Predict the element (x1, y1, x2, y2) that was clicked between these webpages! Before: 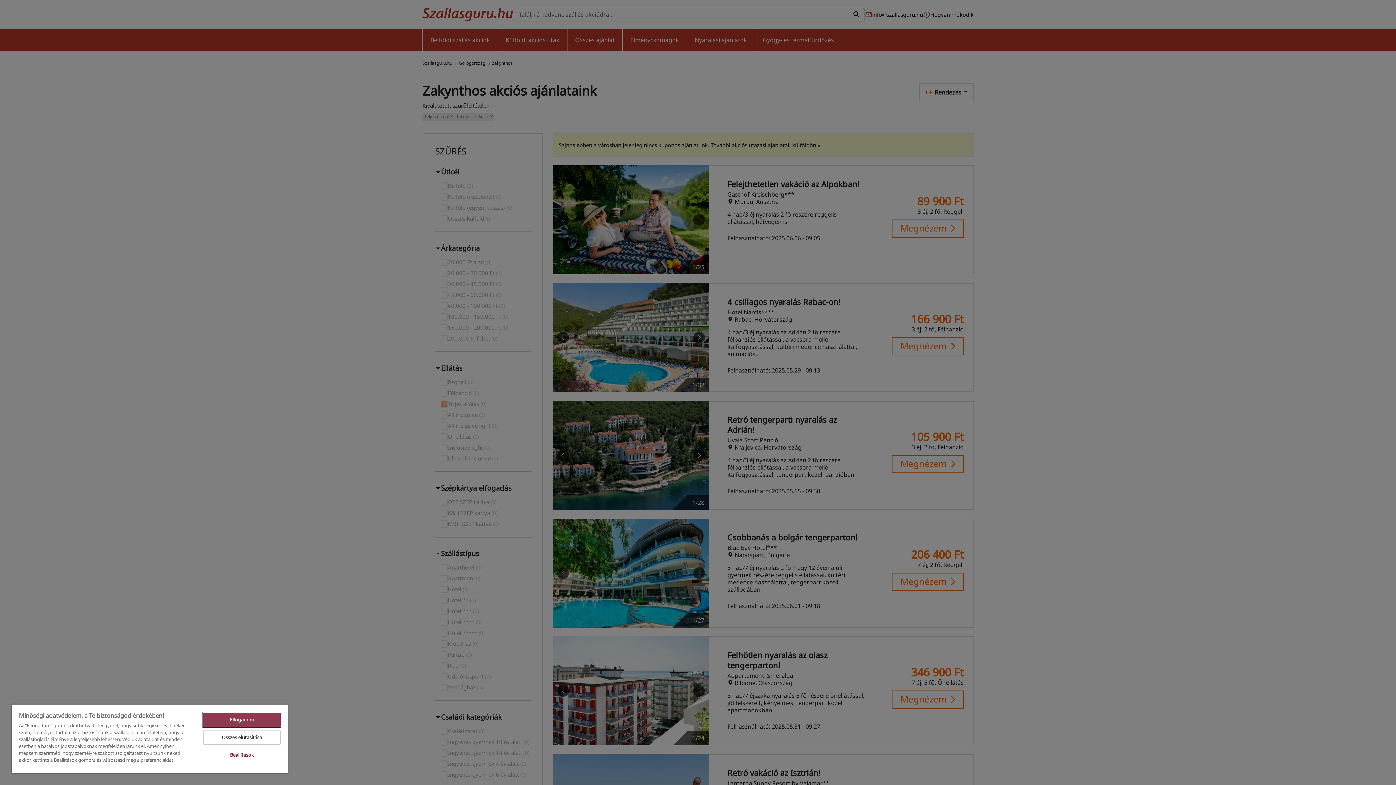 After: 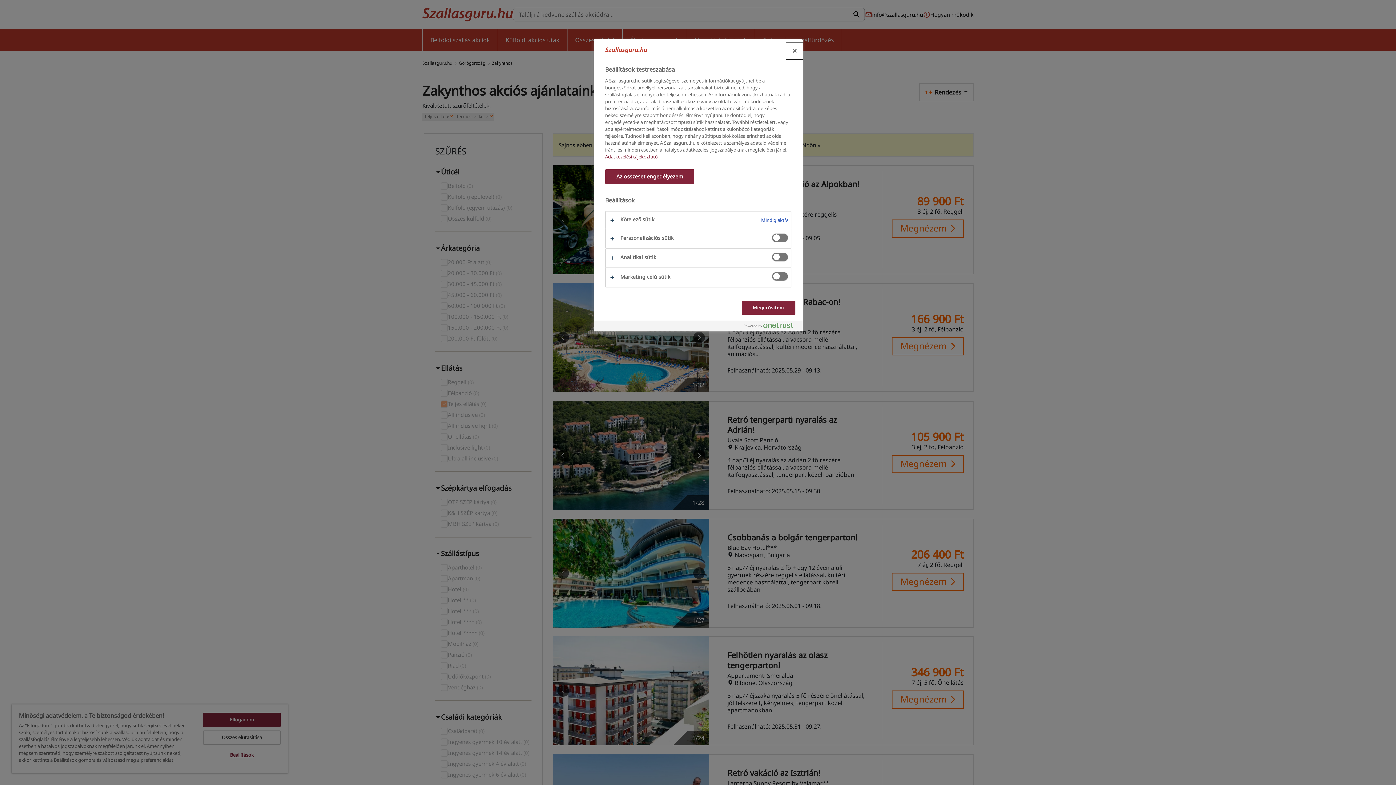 Action: bbox: (203, 748, 280, 762) label: Beállítások